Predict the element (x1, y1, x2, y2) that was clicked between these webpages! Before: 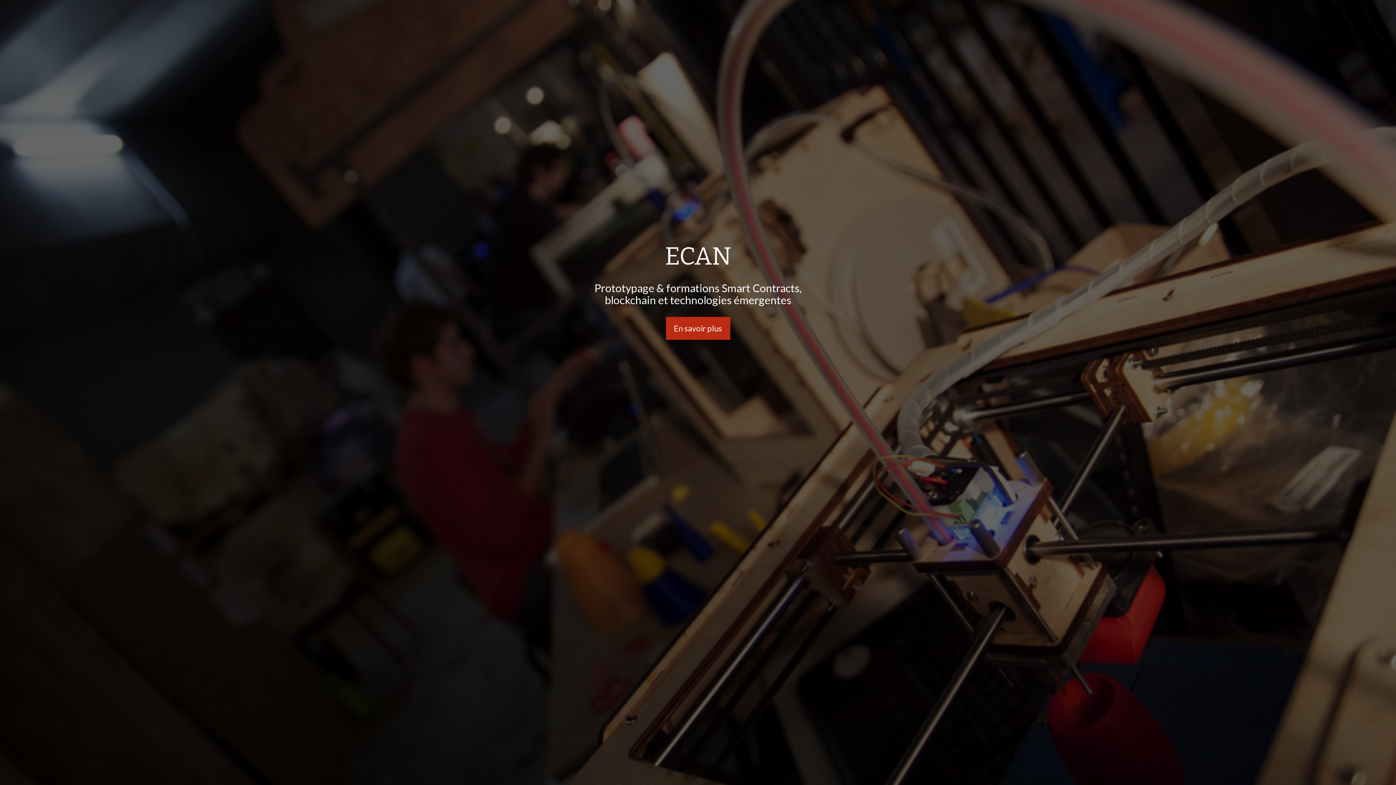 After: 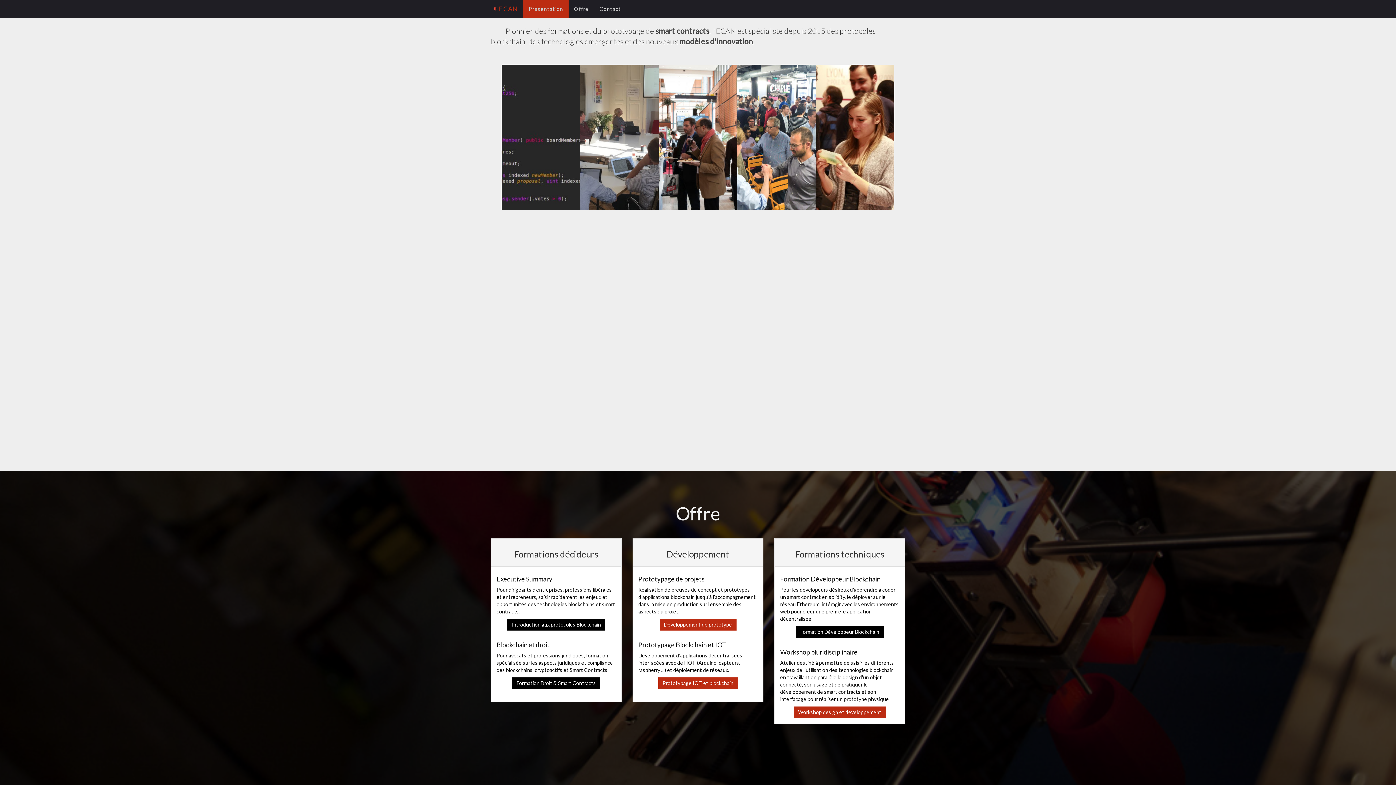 Action: bbox: (666, 317, 730, 340) label: En savoir plus